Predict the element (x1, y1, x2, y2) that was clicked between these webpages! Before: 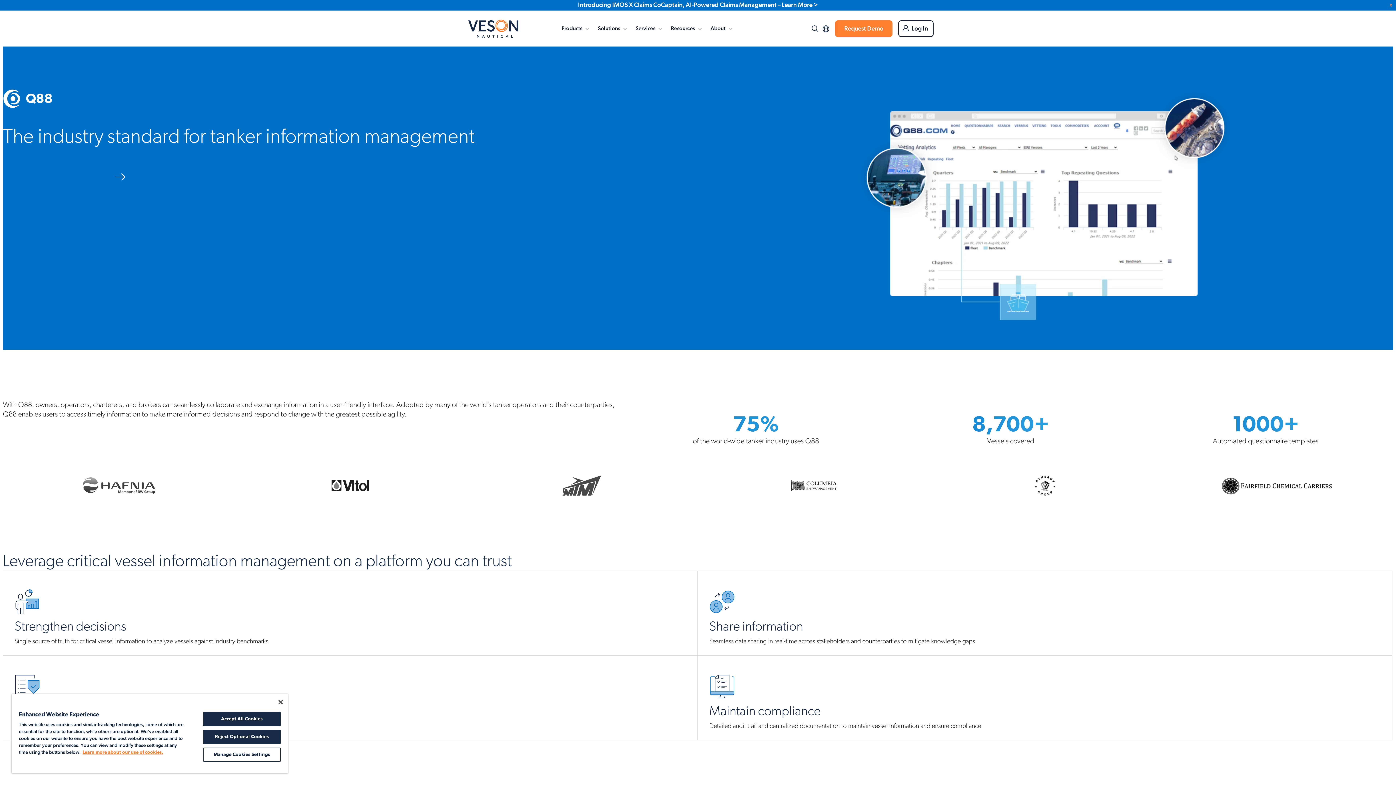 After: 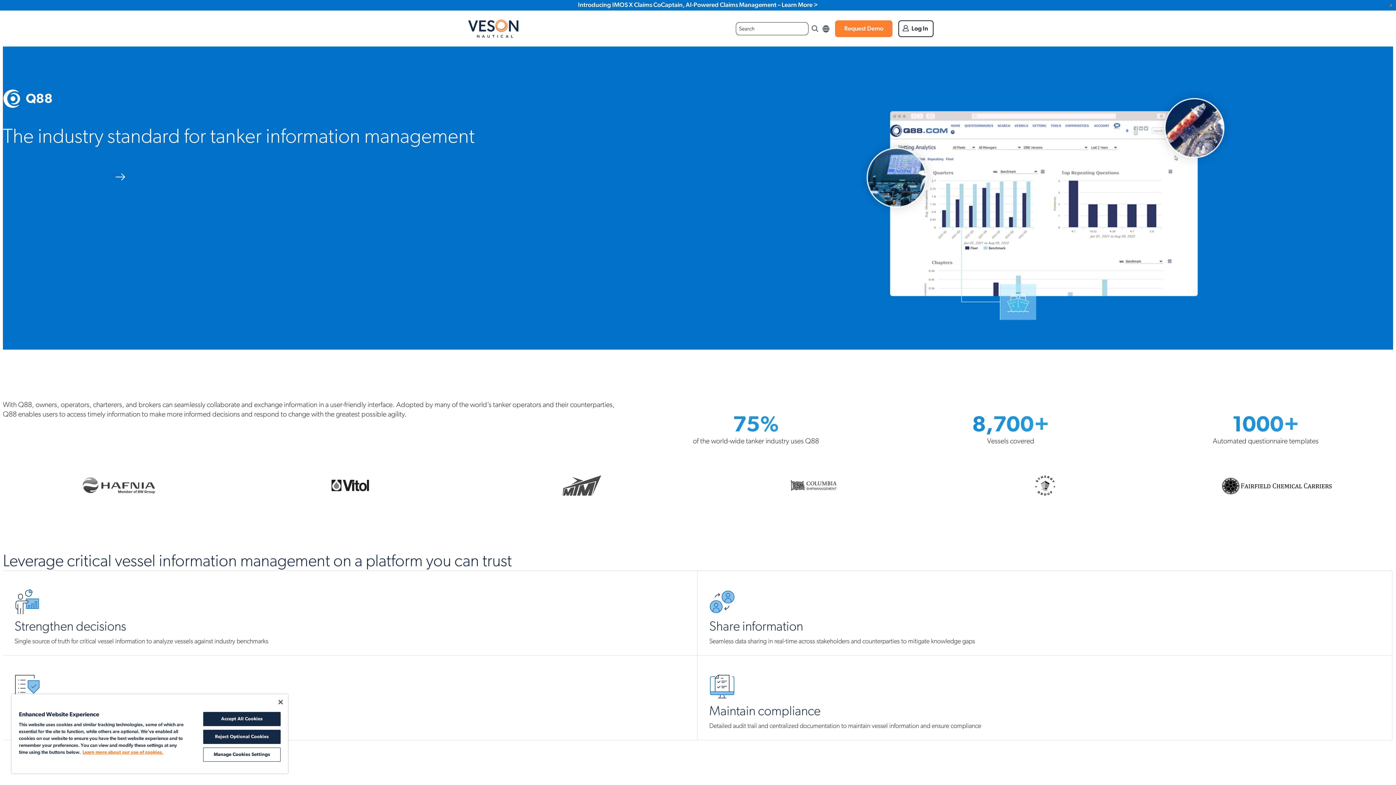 Action: bbox: (809, 13, 820, 28) label: Search